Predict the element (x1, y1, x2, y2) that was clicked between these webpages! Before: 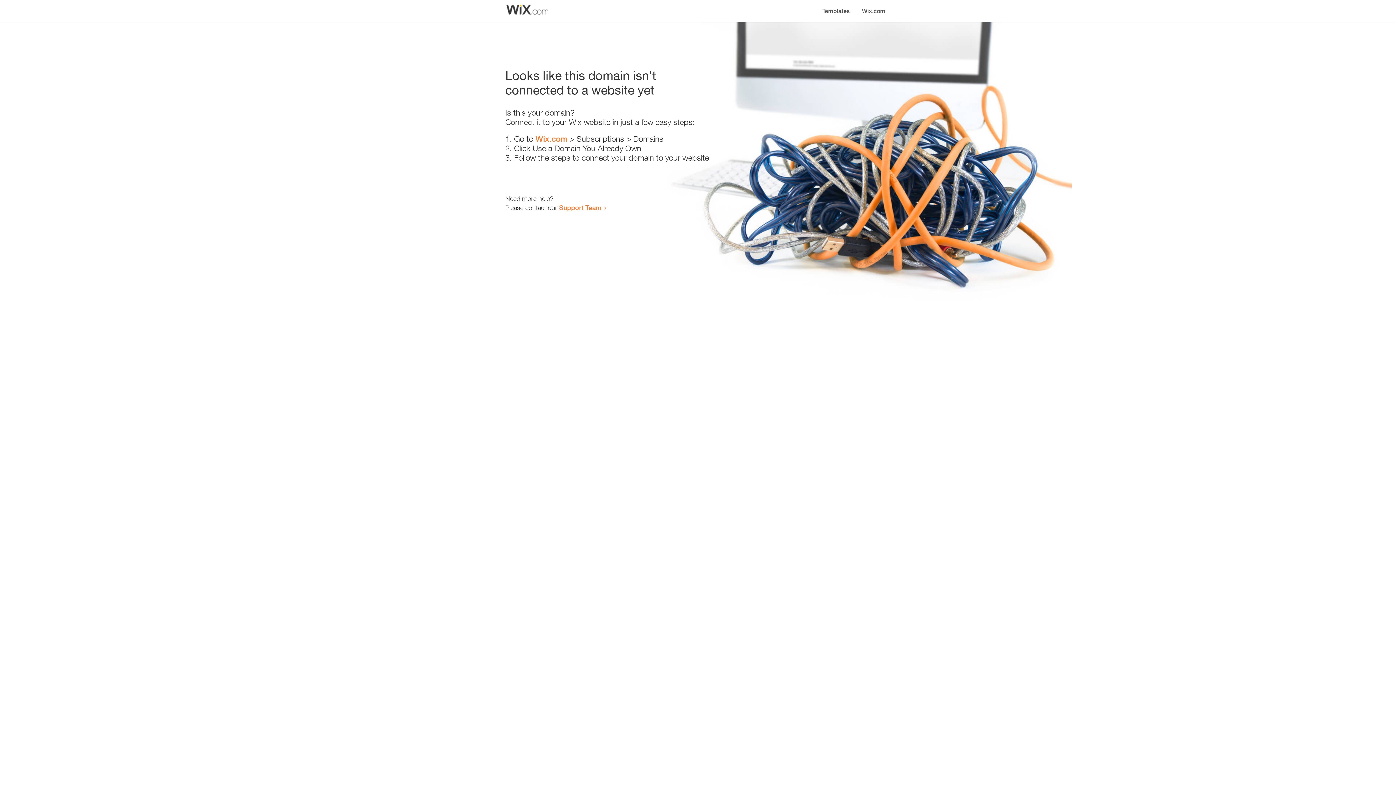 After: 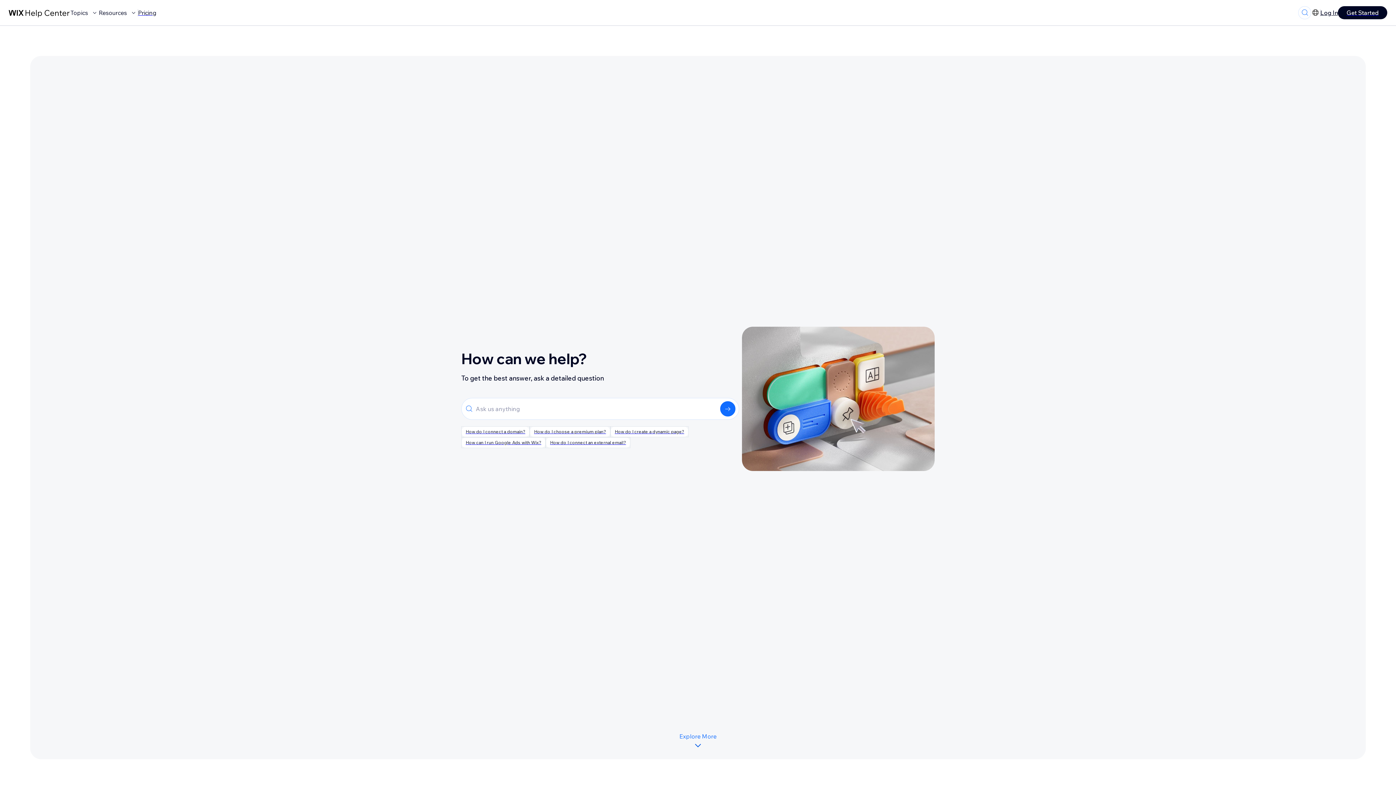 Action: bbox: (559, 203, 601, 211) label: Support Team